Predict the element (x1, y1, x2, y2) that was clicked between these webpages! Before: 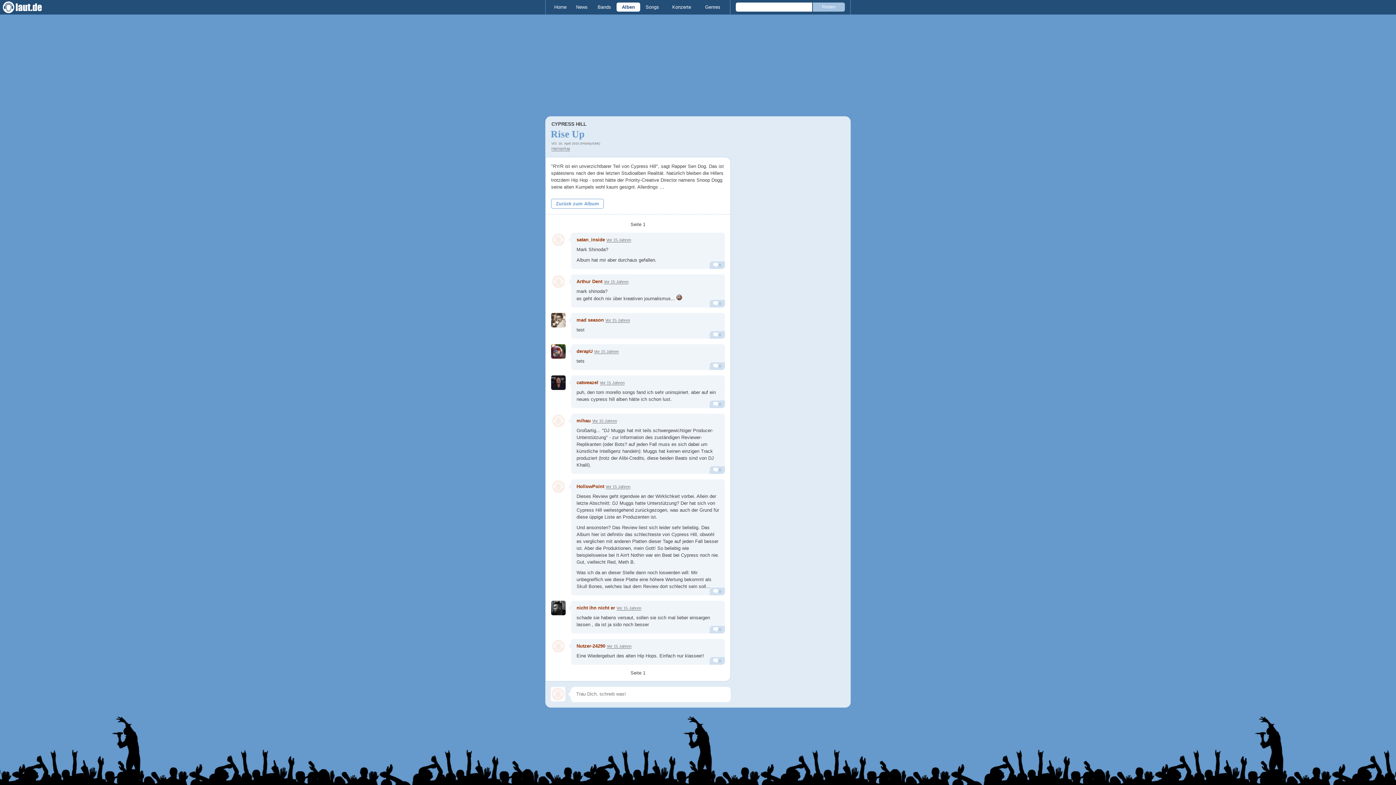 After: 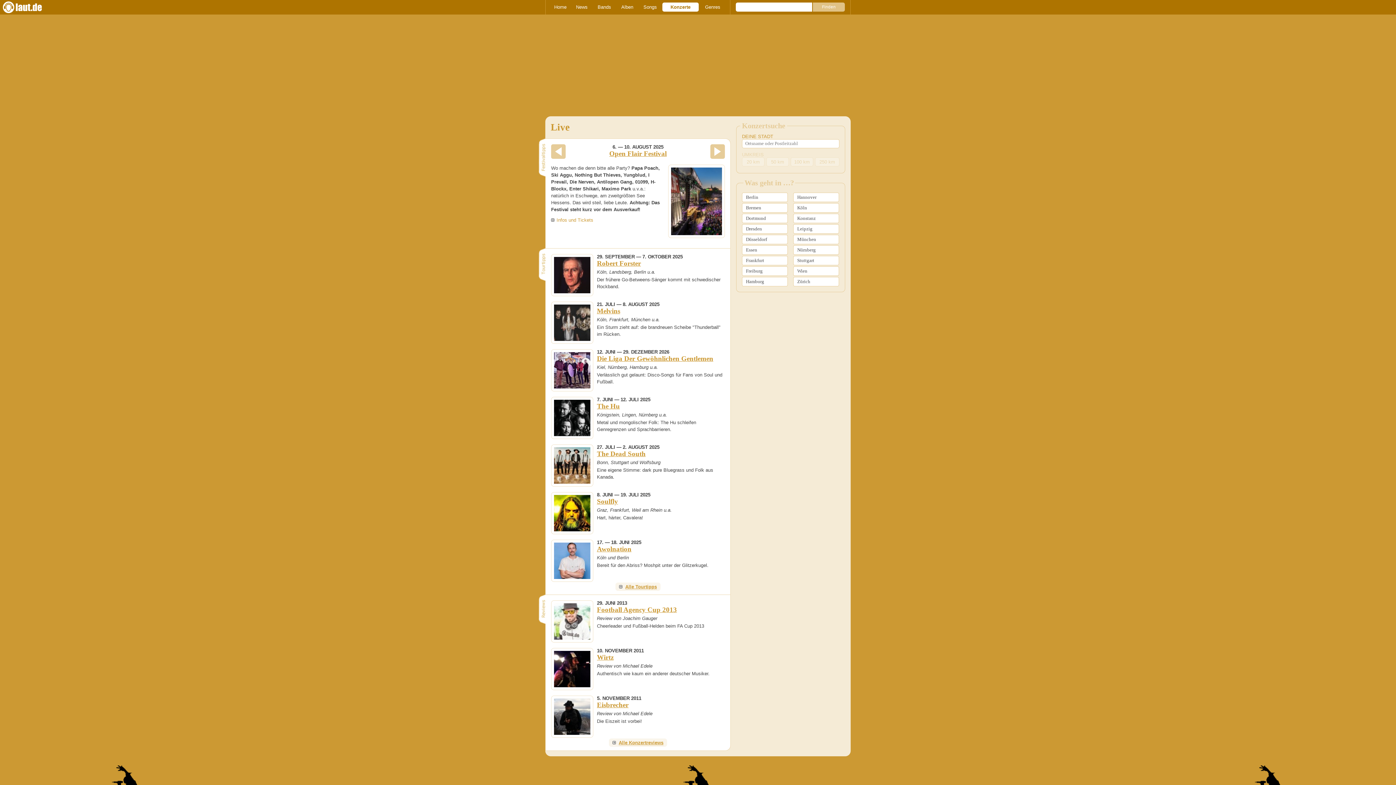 Action: bbox: (664, 2, 698, 11) label: Konzerte